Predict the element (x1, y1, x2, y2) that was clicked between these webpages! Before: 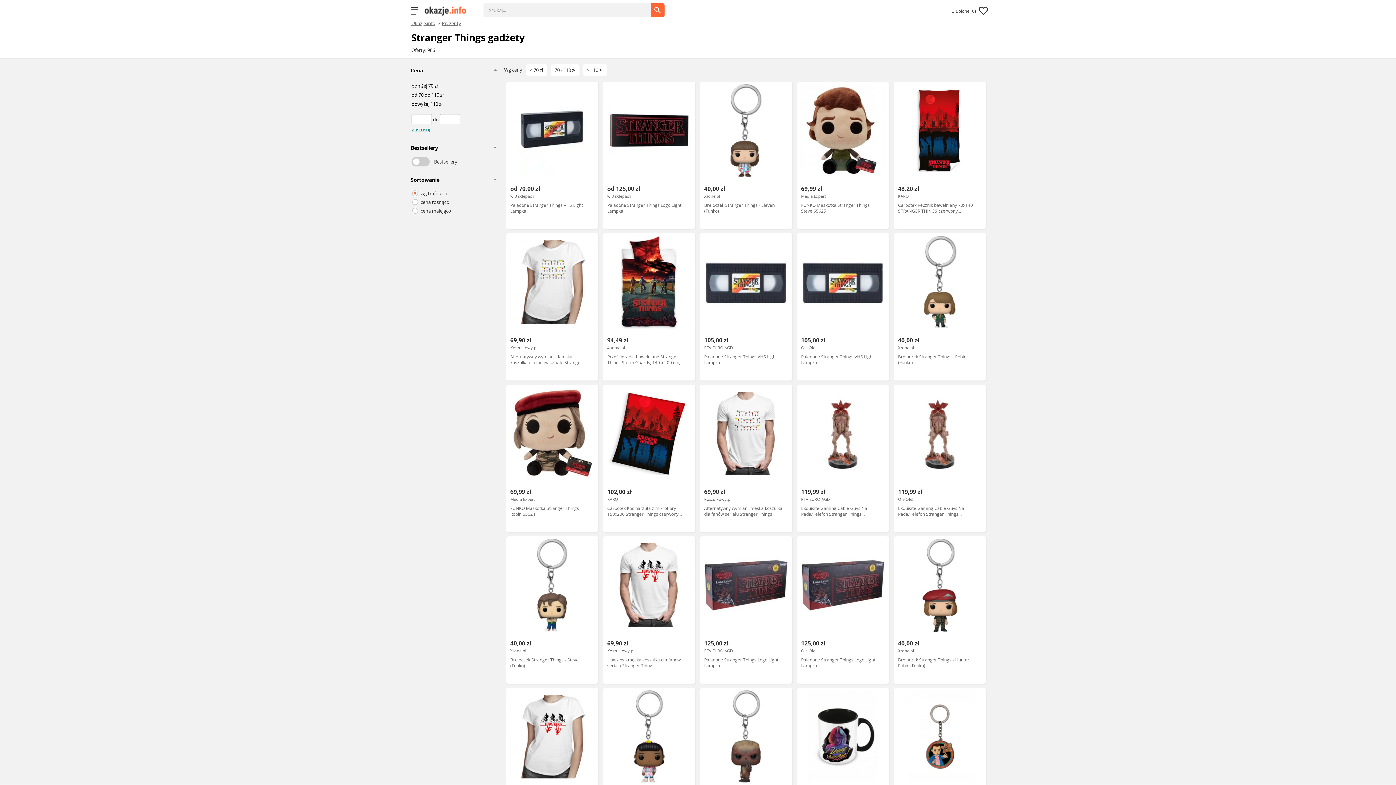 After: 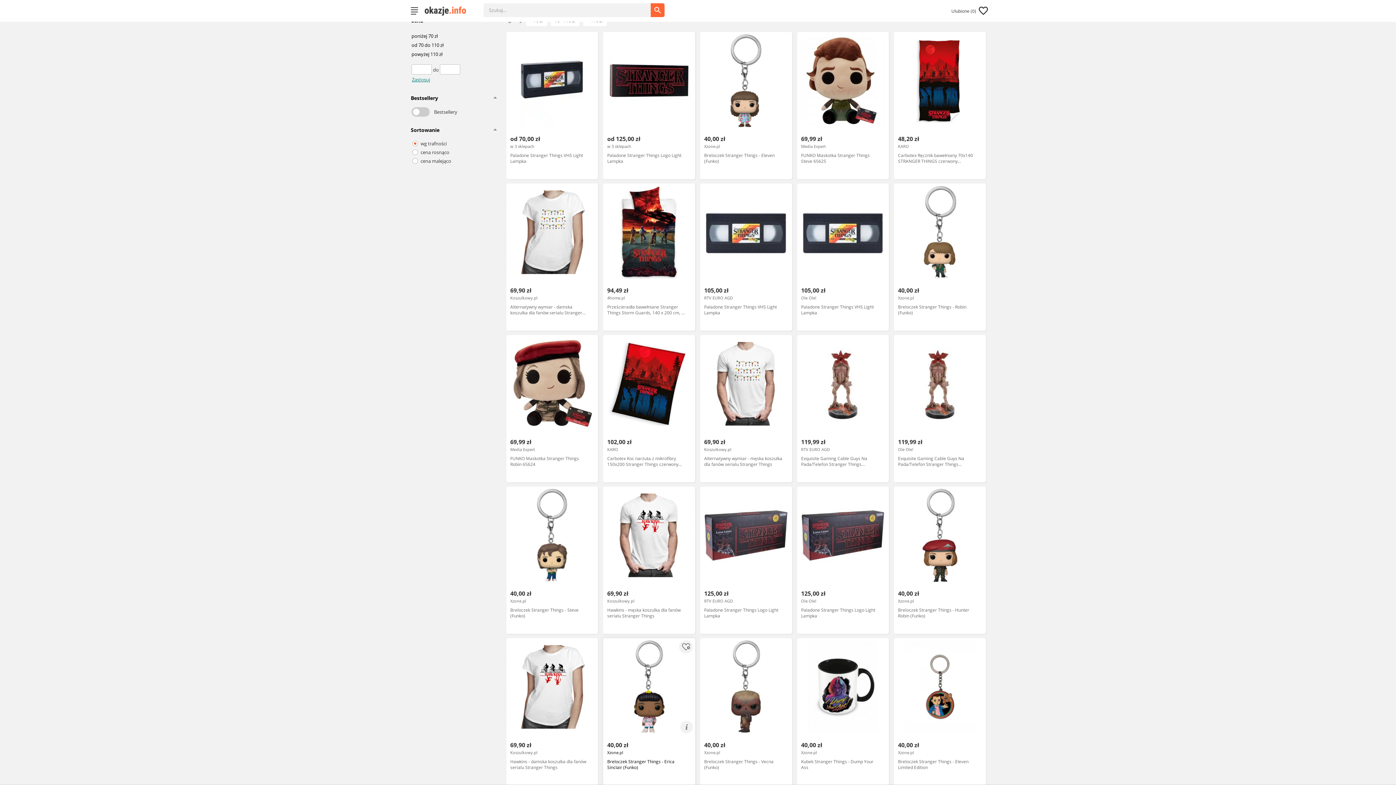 Action: bbox: (603, 688, 695, 835) label: 40,00 zł
Xzone.pl
Breloczek Stranger Things - Erica Sinclair (Funko)